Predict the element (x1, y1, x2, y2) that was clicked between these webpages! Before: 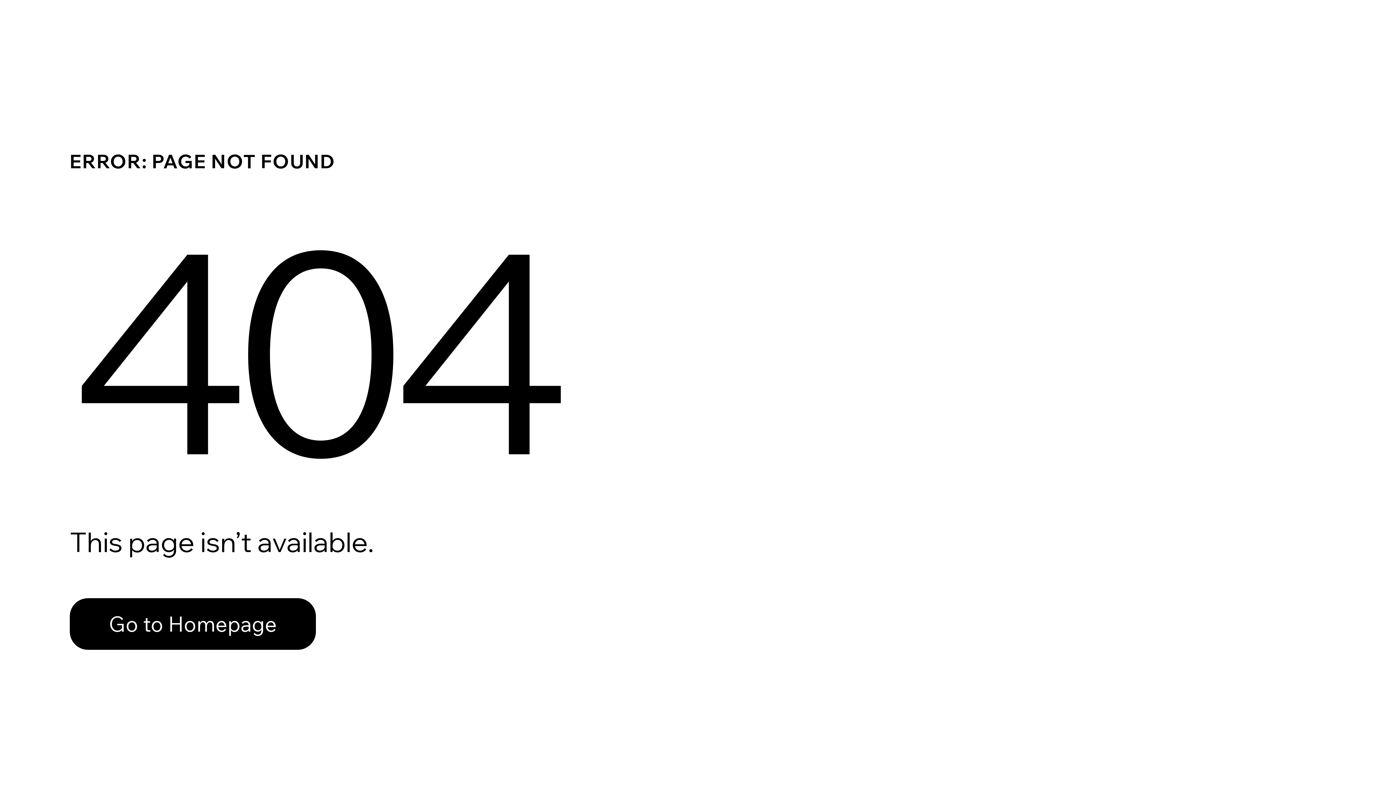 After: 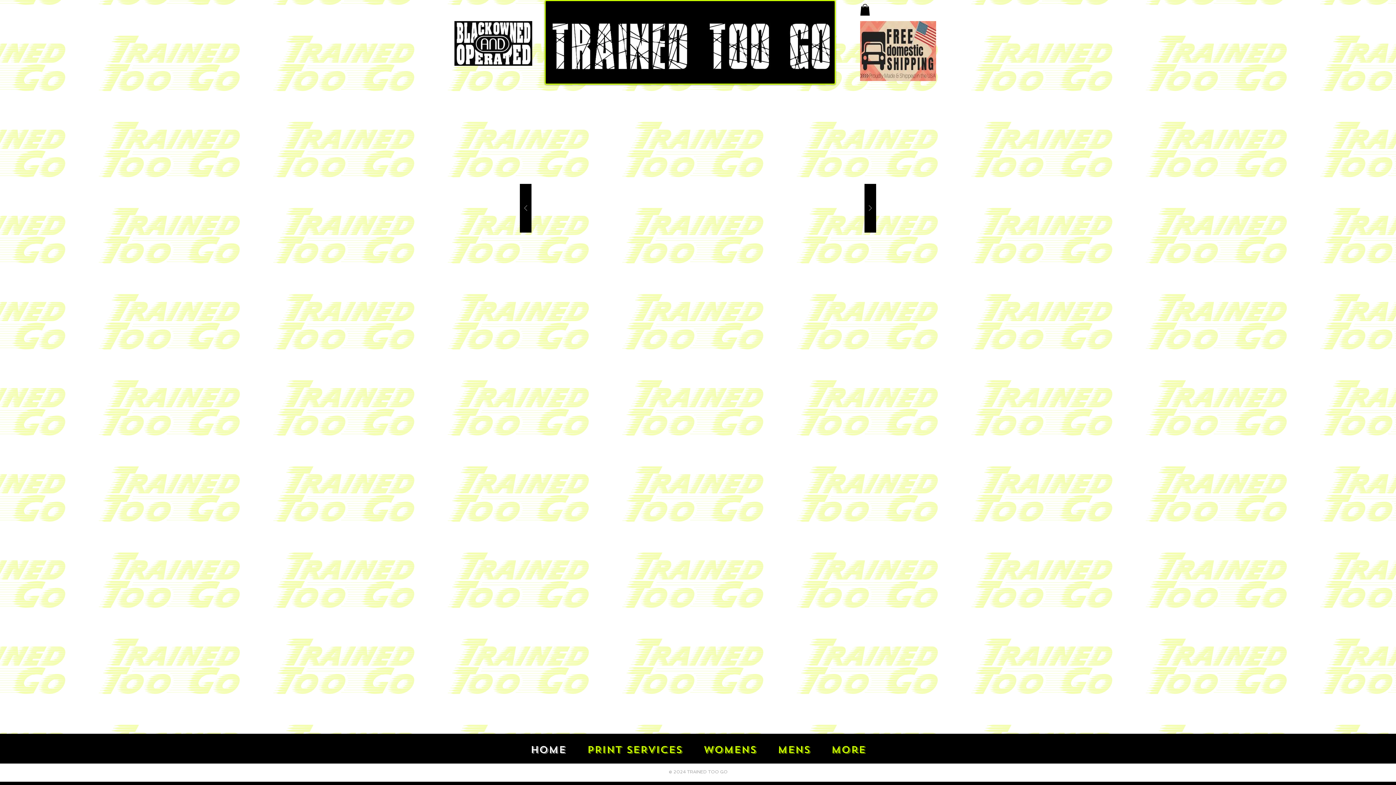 Action: label: Go to Homepage bbox: (69, 598, 316, 650)